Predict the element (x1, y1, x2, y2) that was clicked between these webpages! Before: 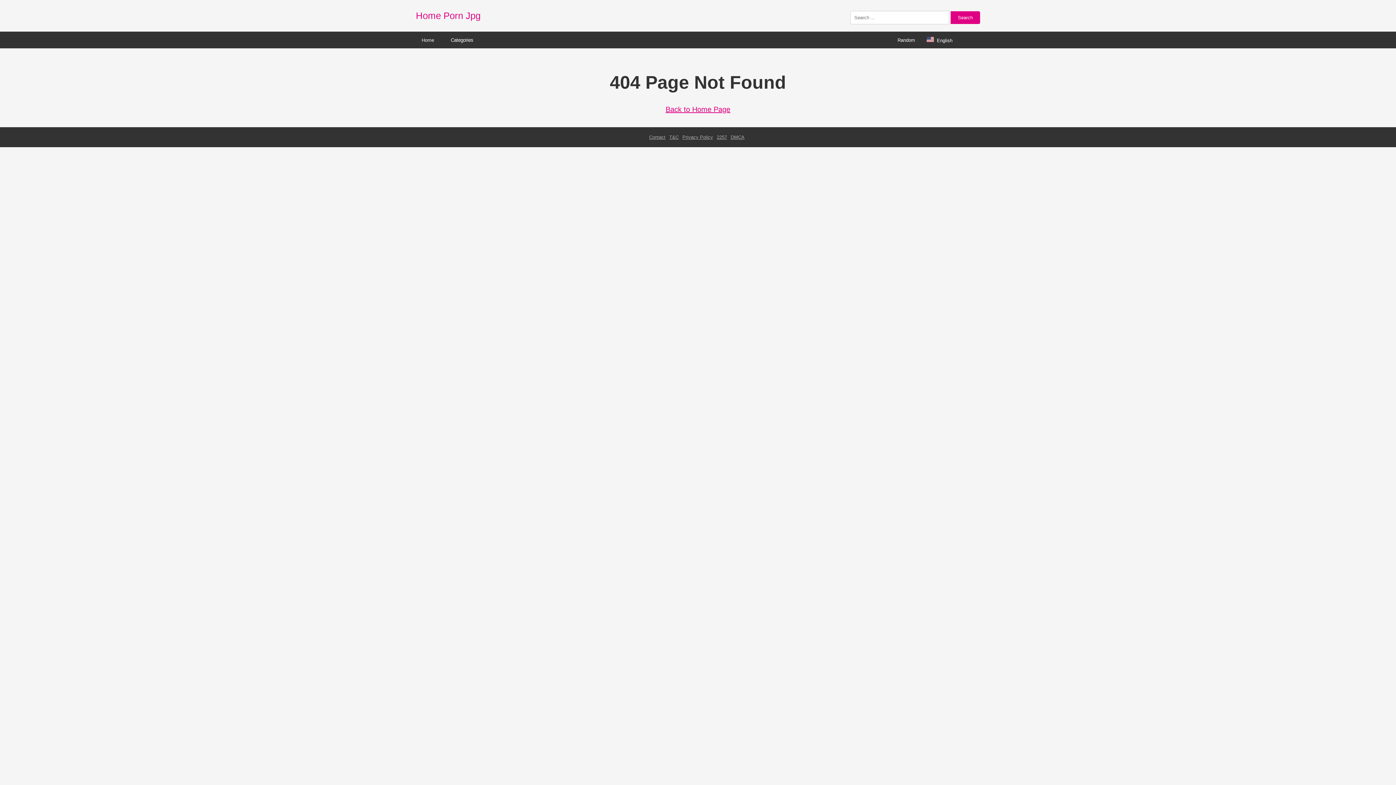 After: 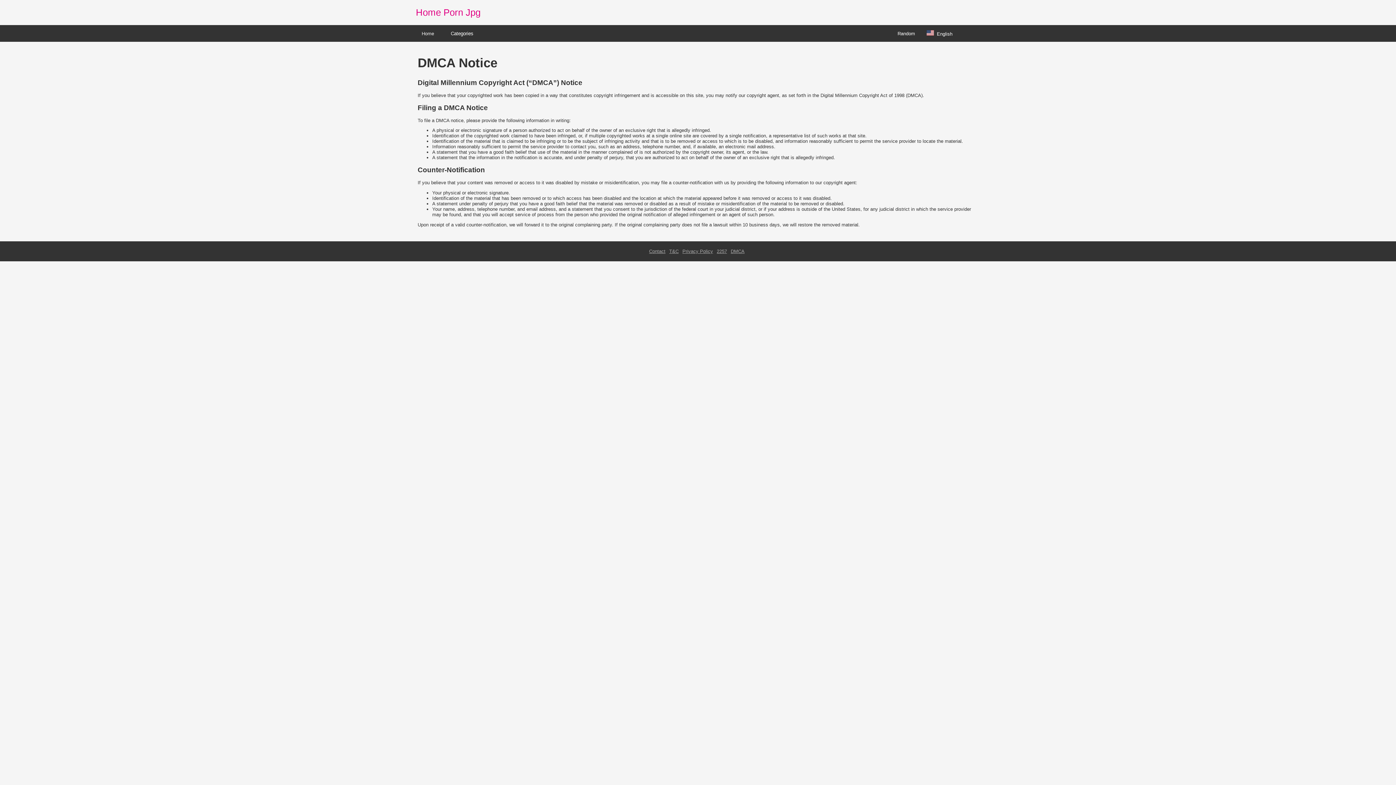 Action: bbox: (730, 134, 744, 140) label: DMCA